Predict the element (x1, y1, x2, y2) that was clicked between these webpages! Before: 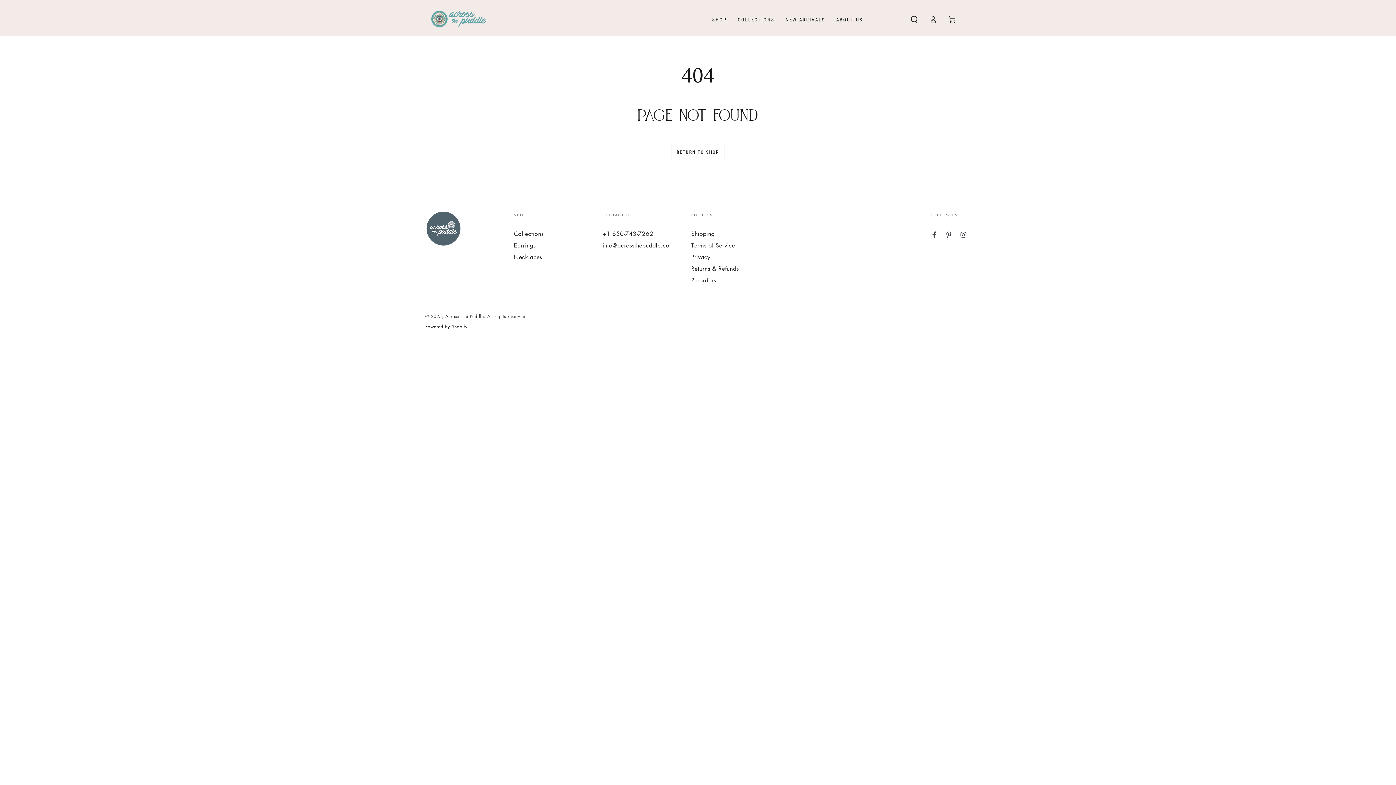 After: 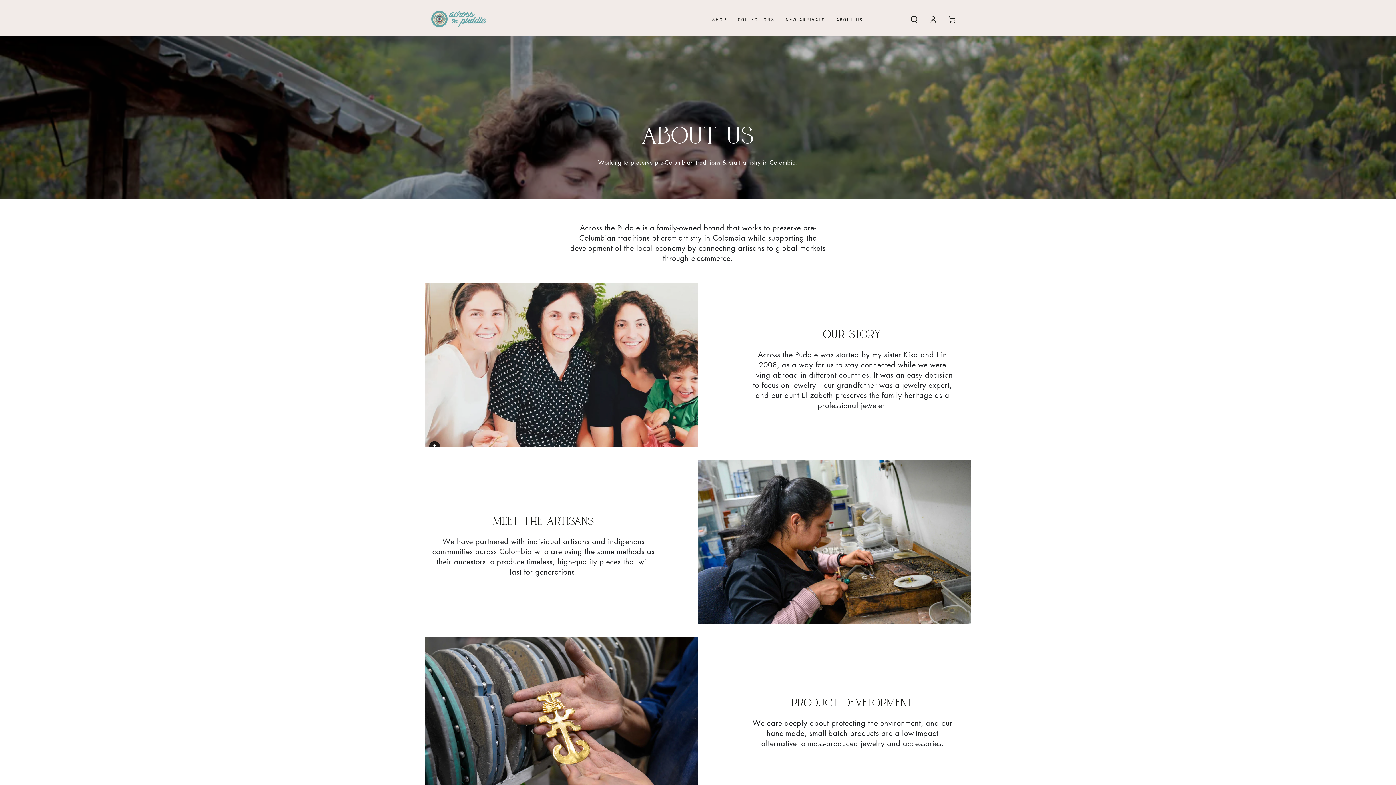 Action: label: ABOUT US bbox: (830, 11, 868, 28)